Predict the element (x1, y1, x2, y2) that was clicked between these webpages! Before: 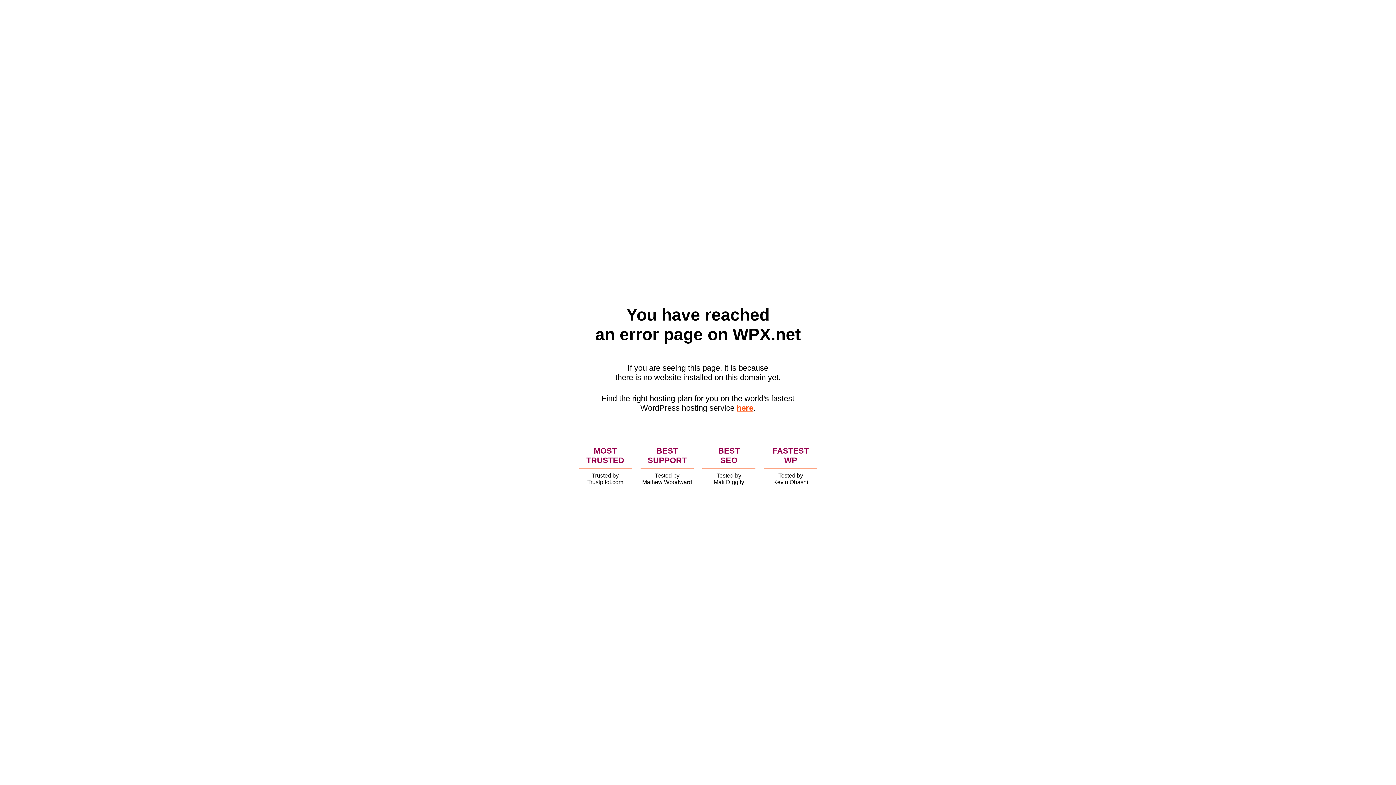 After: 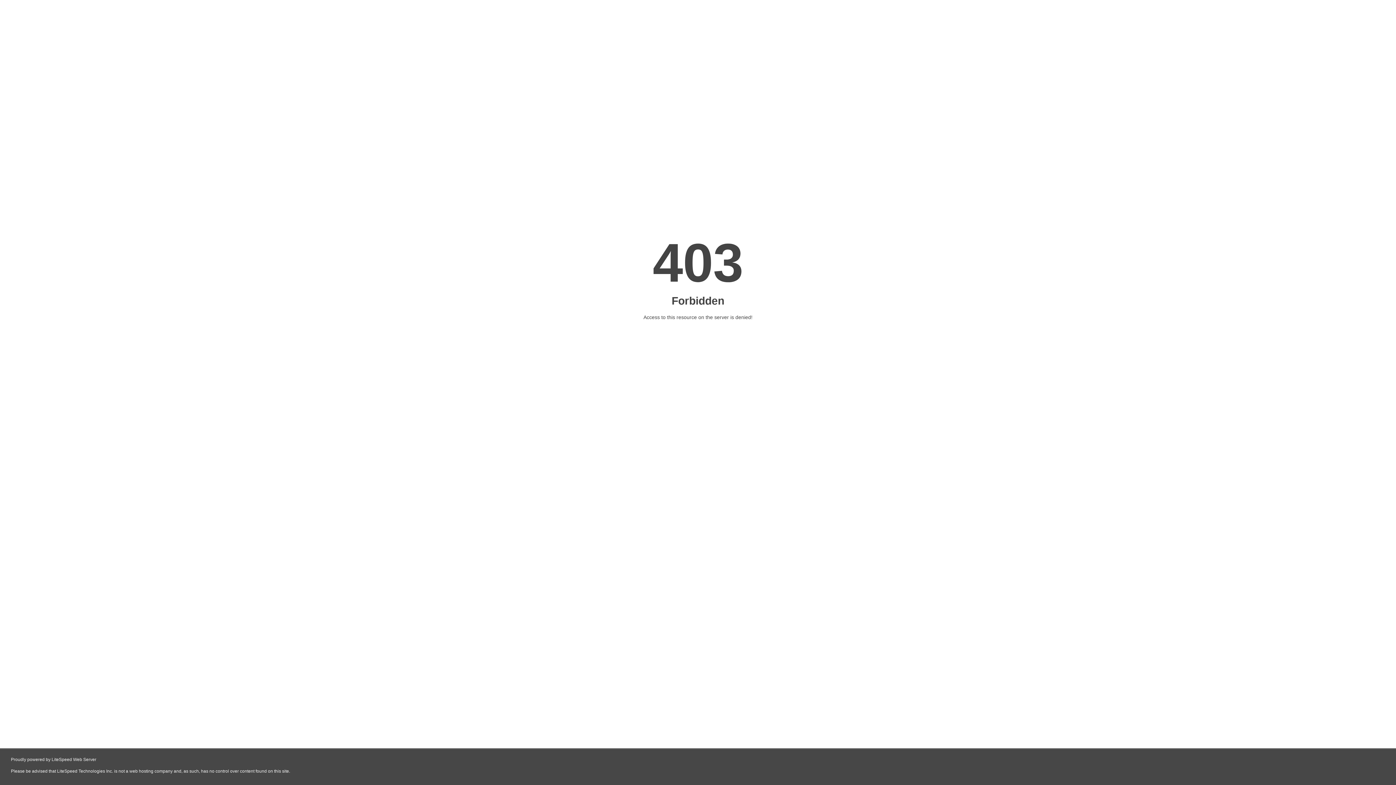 Action: label: here bbox: (736, 403, 753, 412)